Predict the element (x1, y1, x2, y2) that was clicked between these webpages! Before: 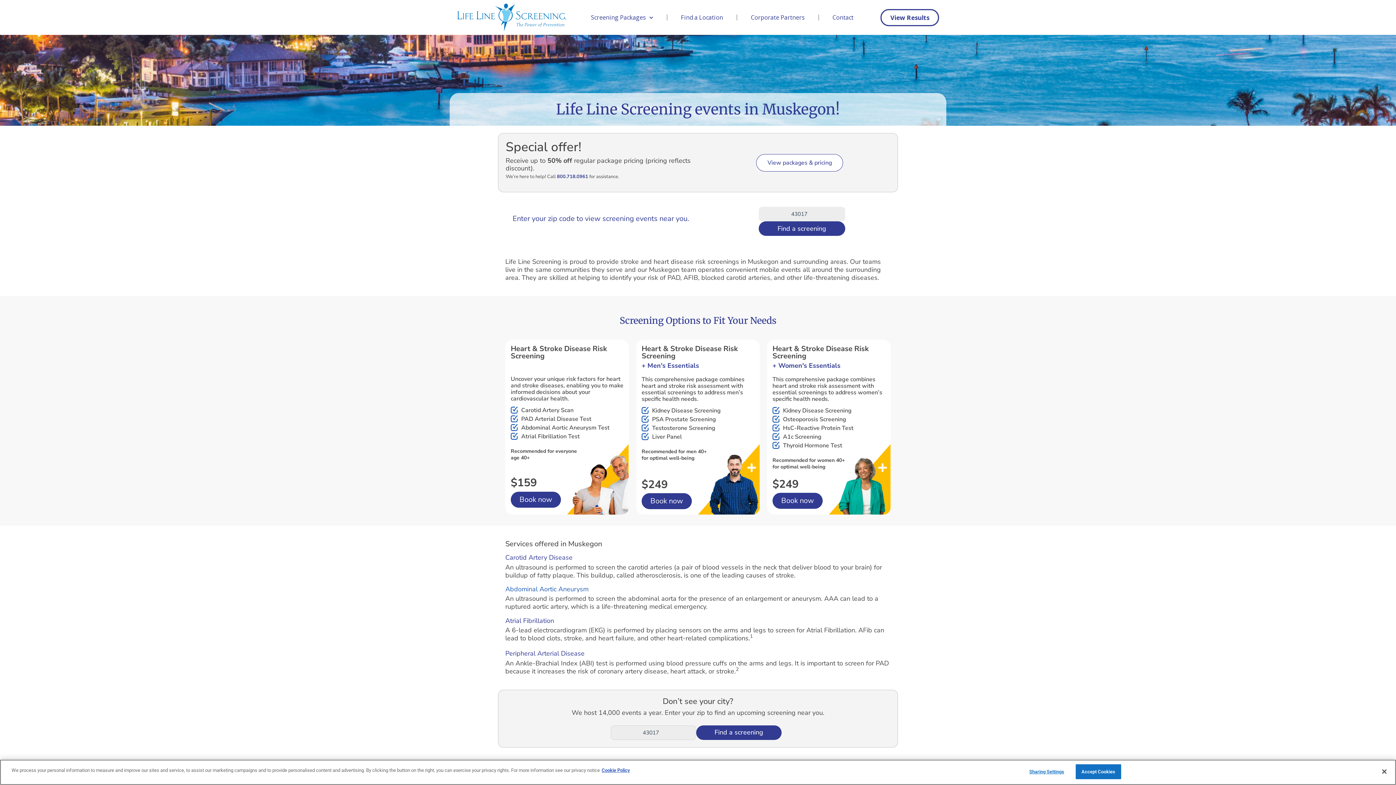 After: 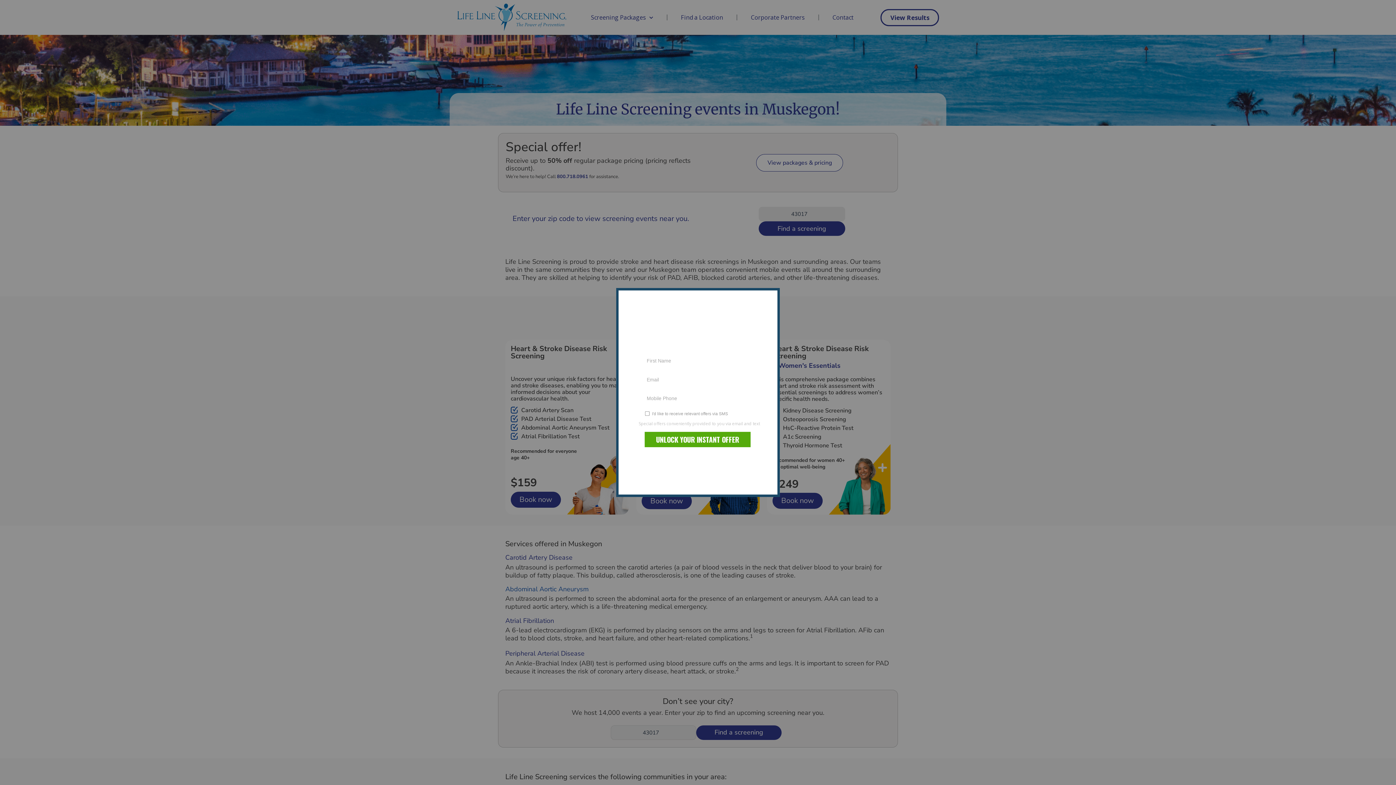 Action: bbox: (1075, 764, 1121, 779) label: Accept Cookies